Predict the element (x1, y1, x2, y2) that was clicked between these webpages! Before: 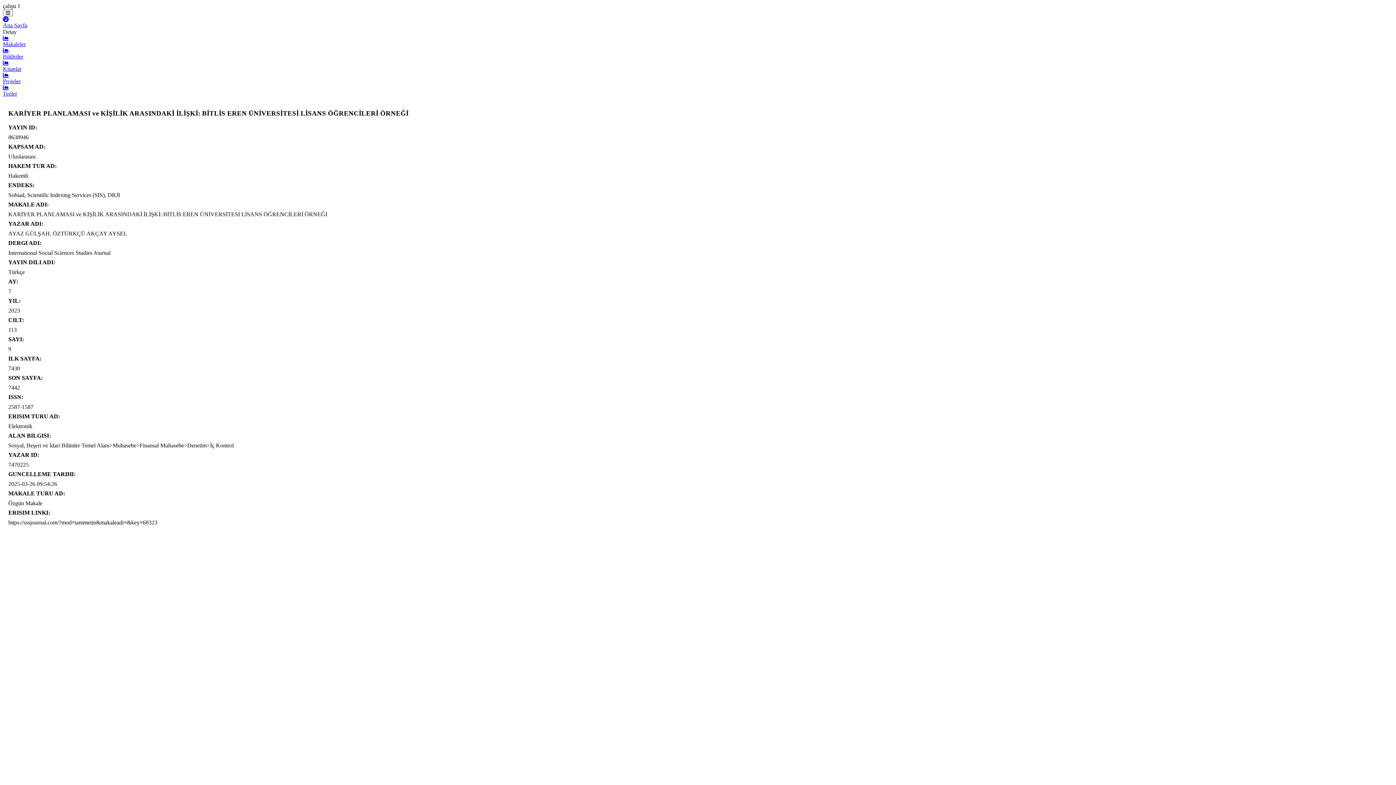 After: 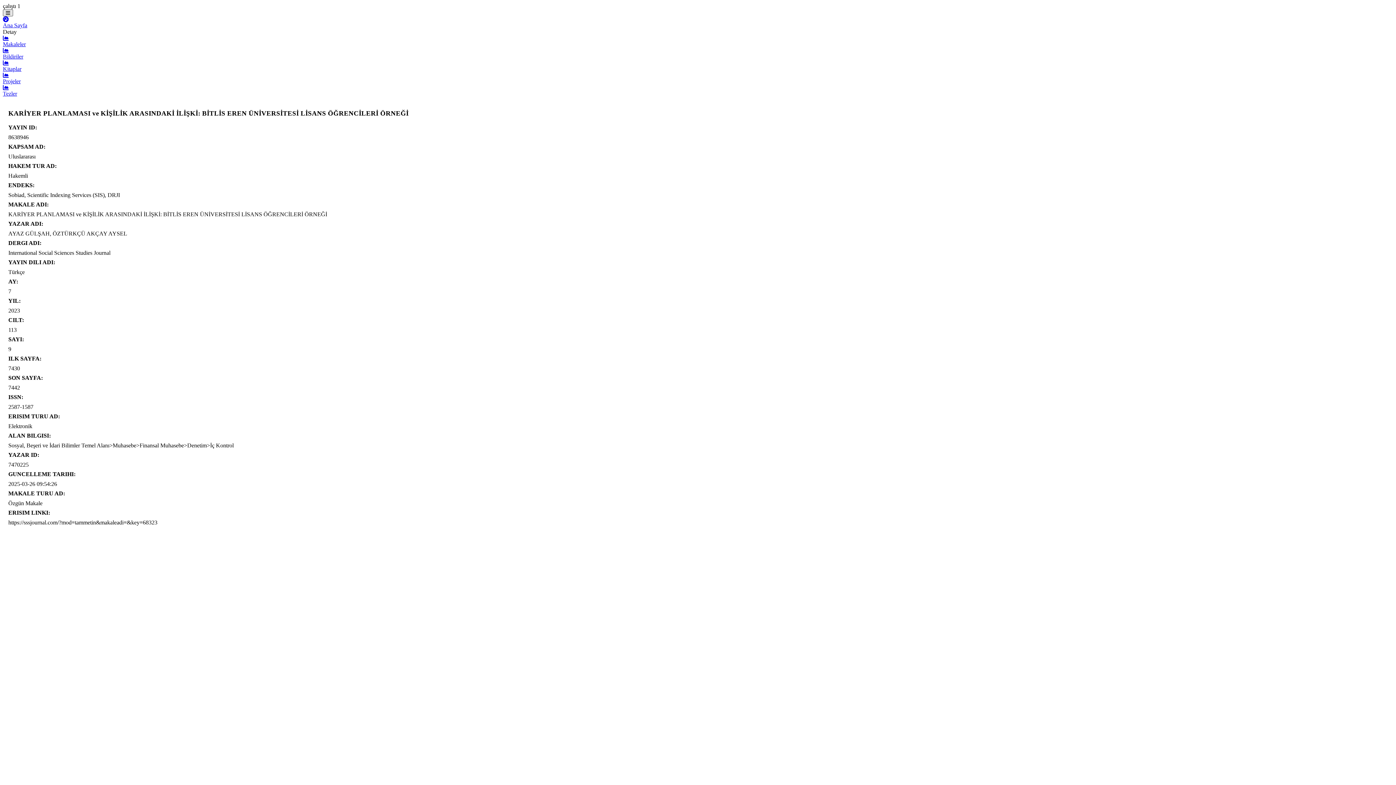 Action: bbox: (2, 9, 12, 16)